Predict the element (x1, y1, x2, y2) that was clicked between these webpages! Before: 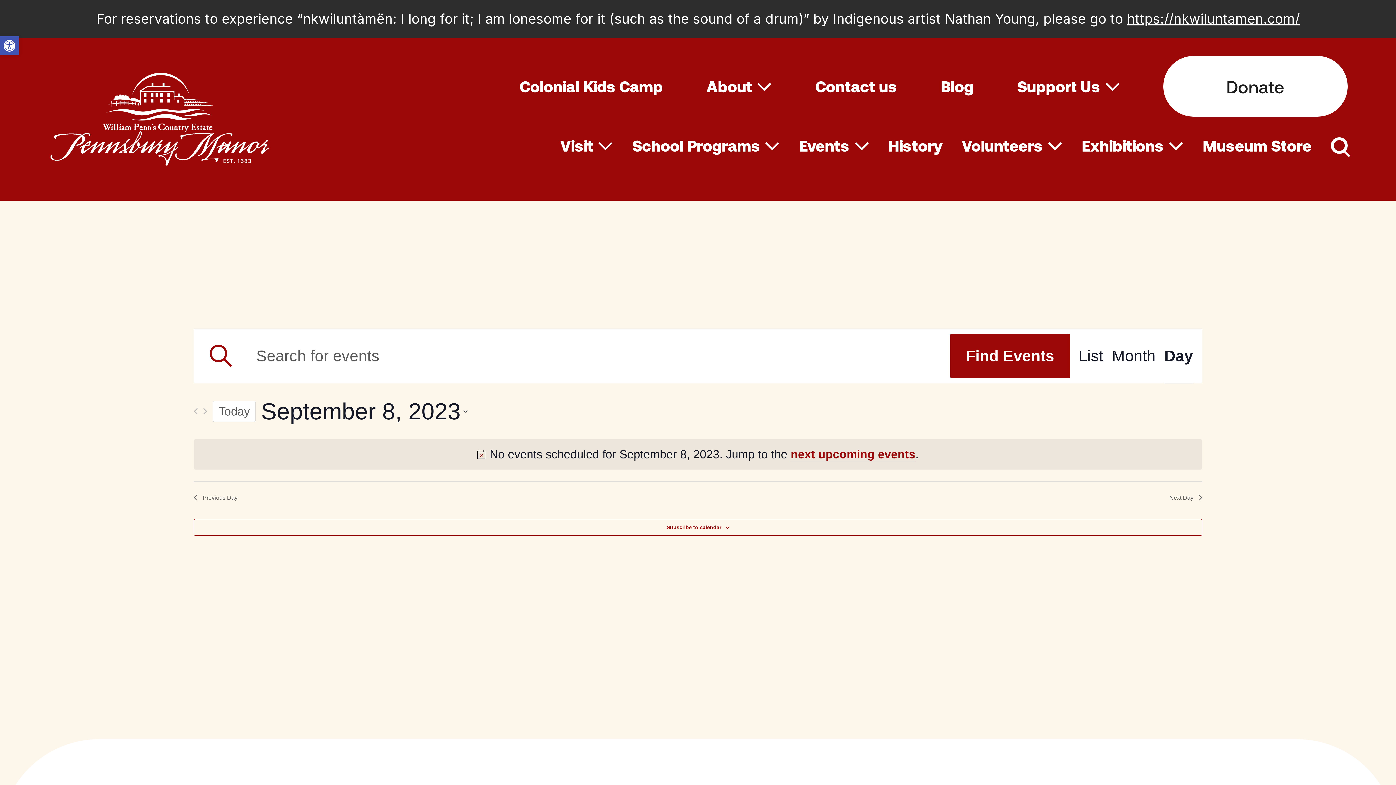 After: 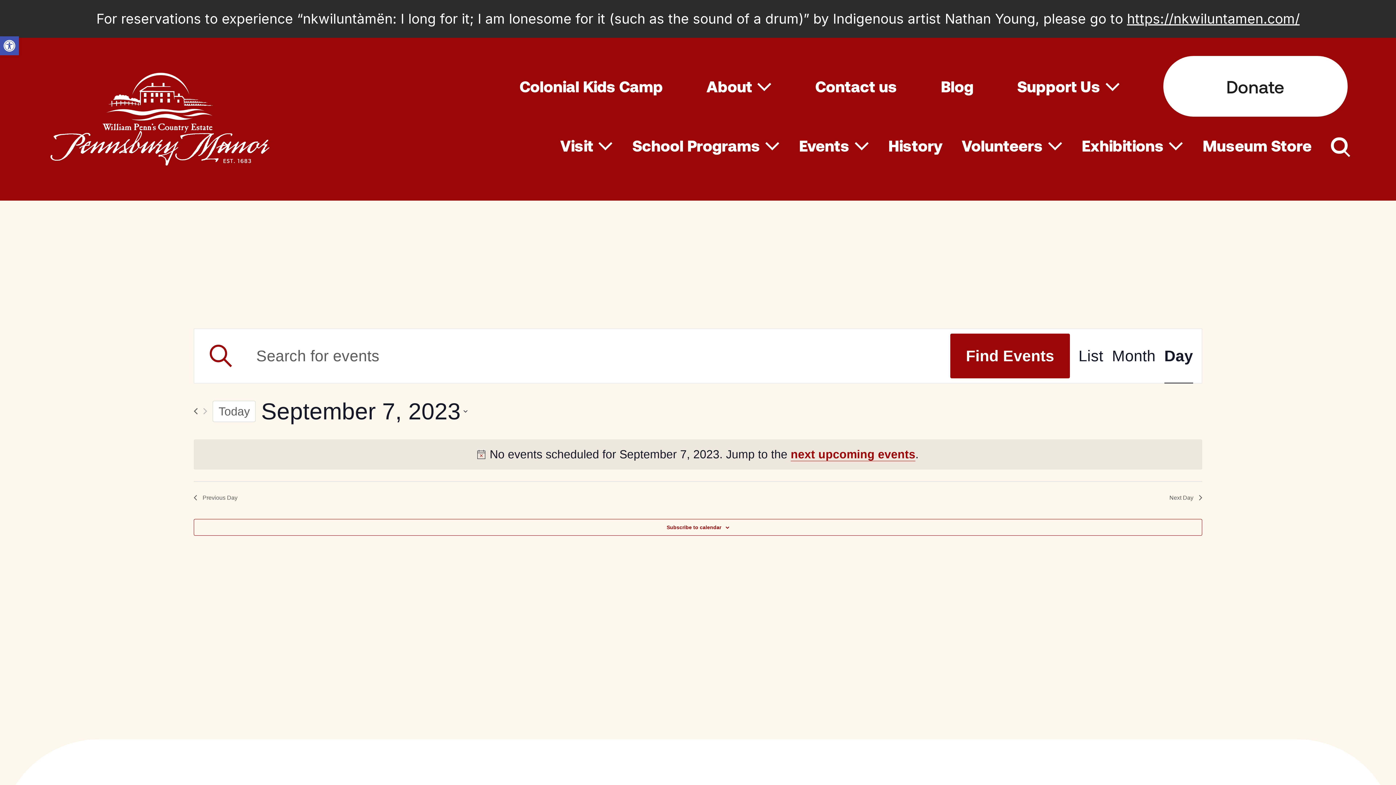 Action: bbox: (193, 408, 197, 415) label: Previous day